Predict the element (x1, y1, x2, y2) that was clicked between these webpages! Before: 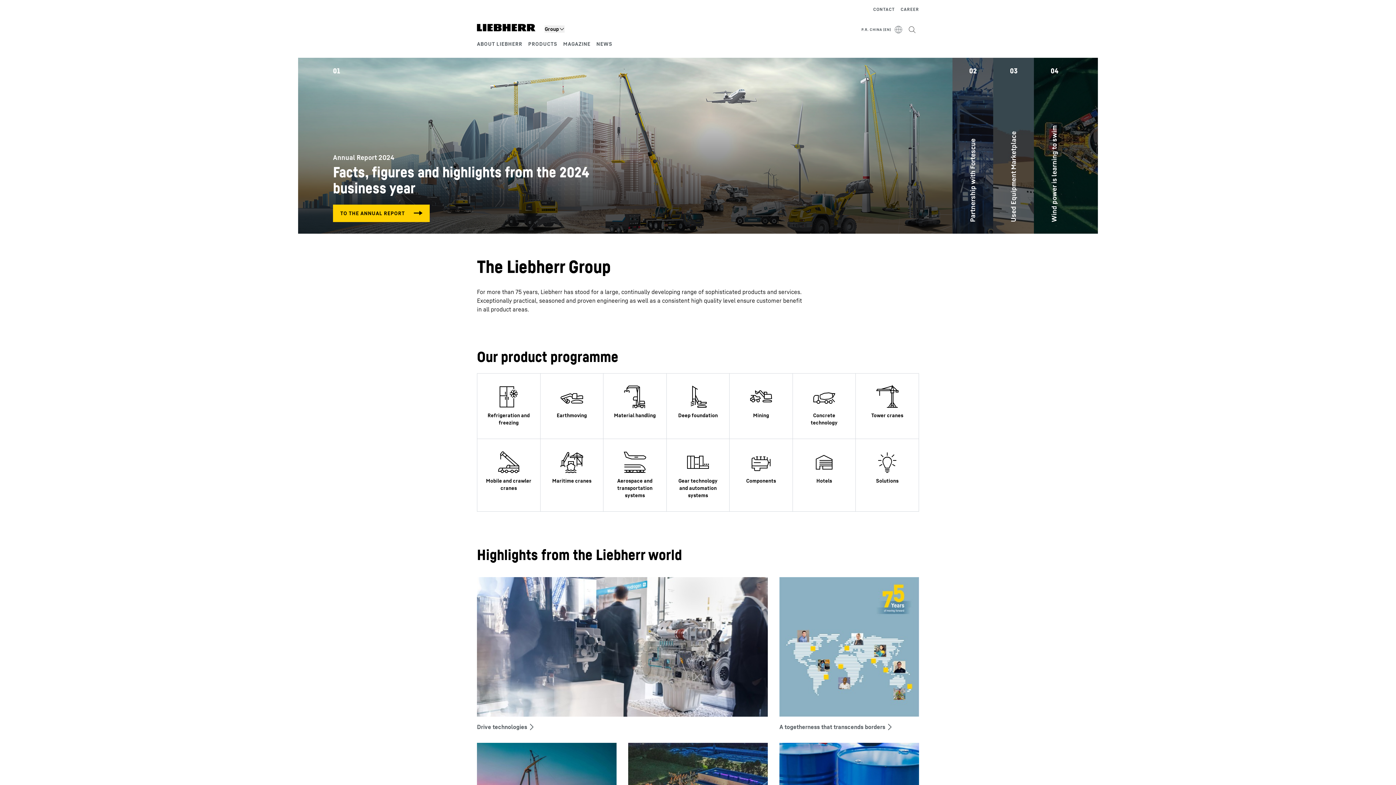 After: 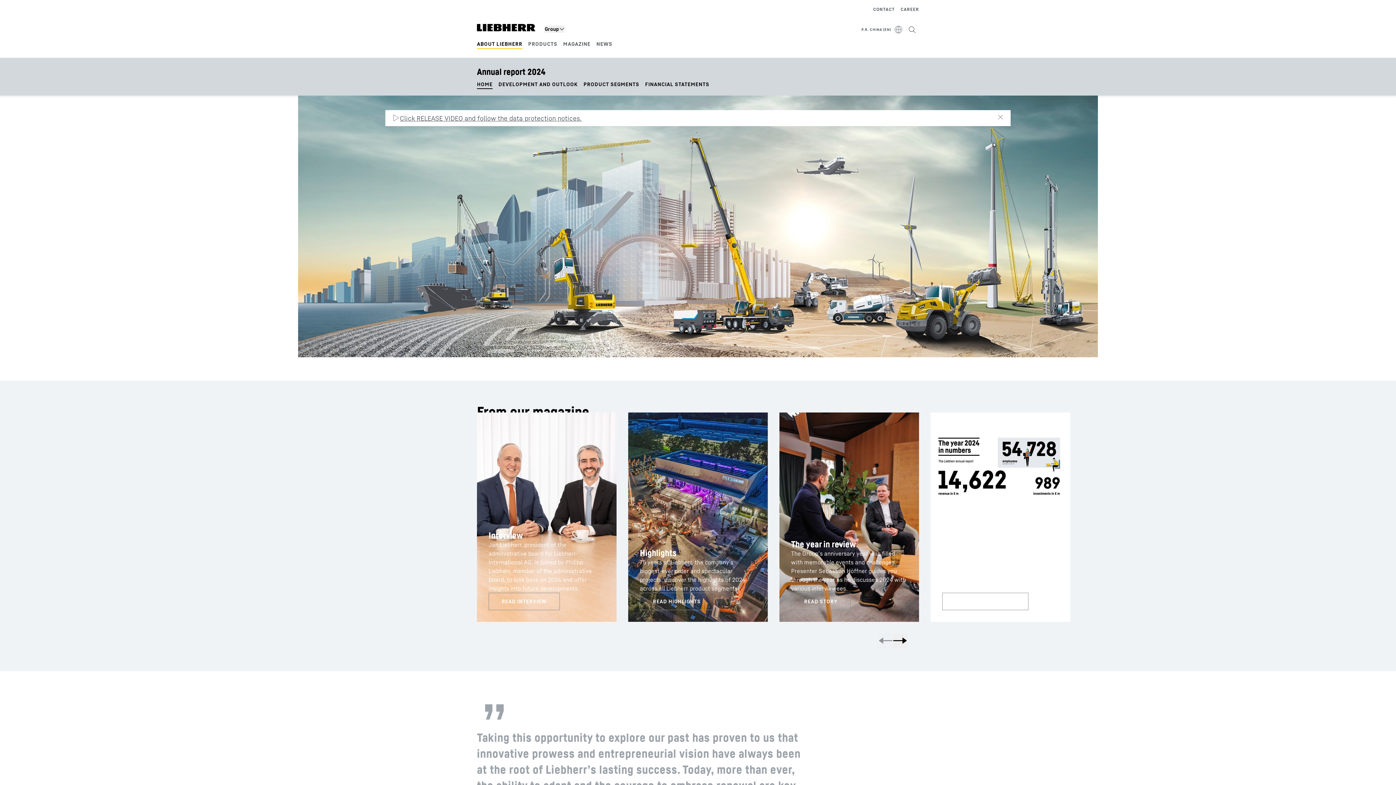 Action: bbox: (333, 204, 429, 222)